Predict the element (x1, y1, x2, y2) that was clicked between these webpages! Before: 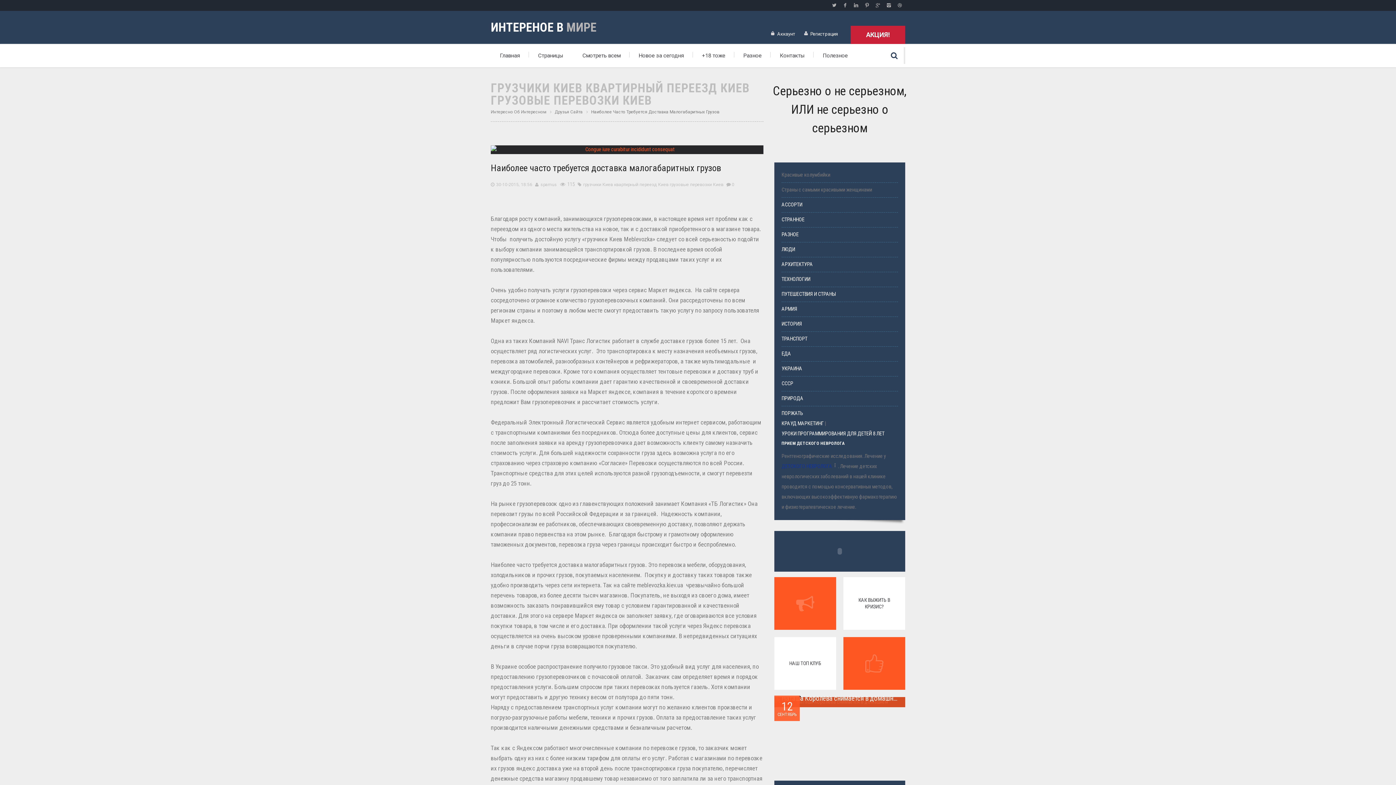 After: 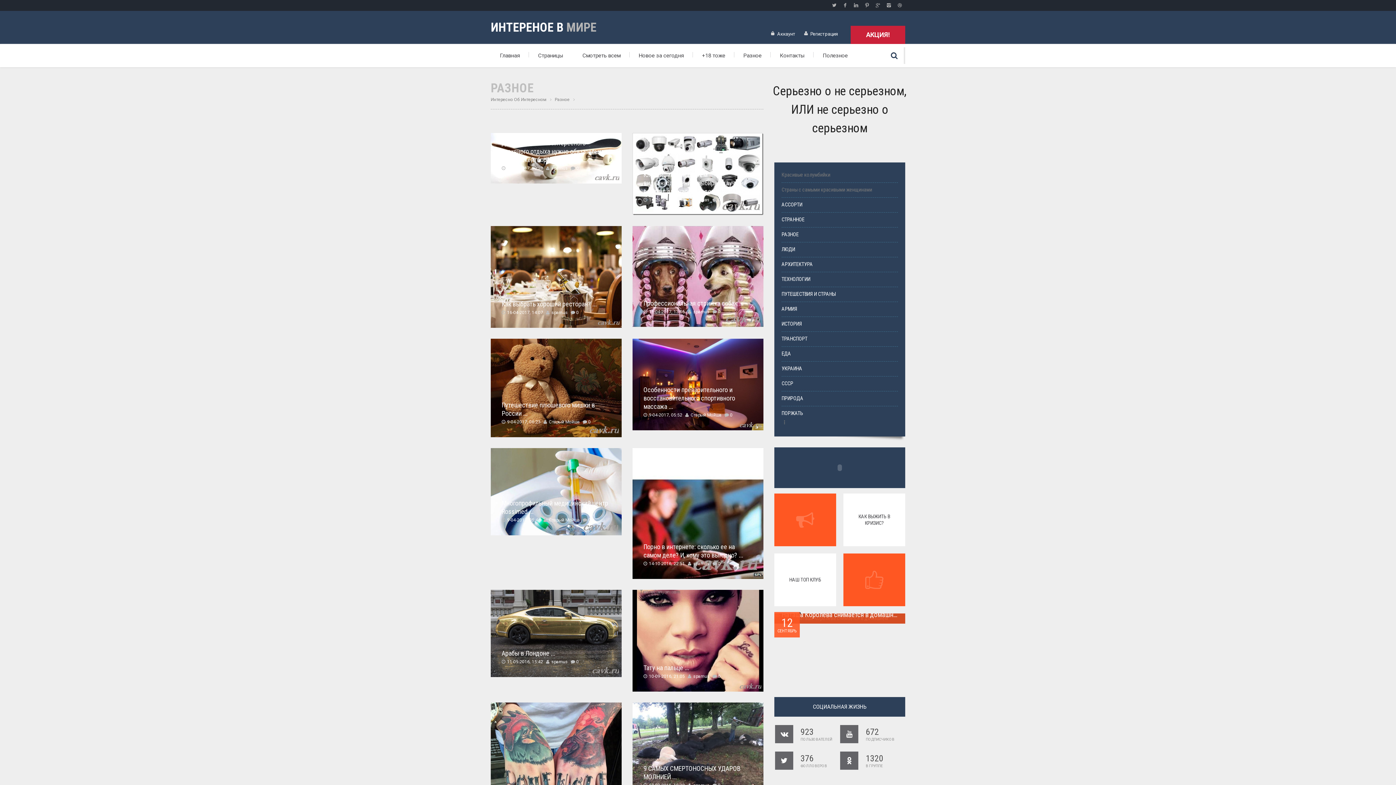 Action: label: Разное bbox: (734, 44, 770, 67)